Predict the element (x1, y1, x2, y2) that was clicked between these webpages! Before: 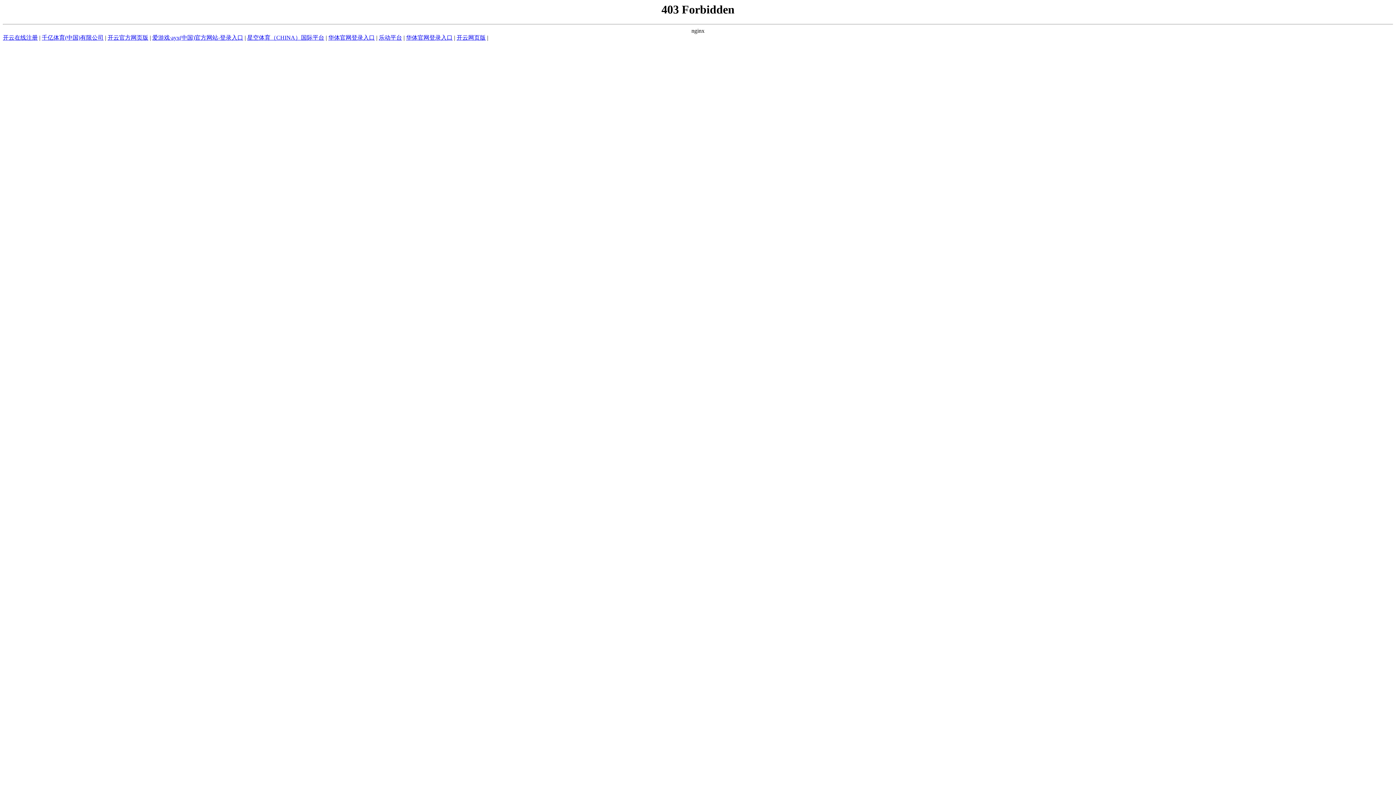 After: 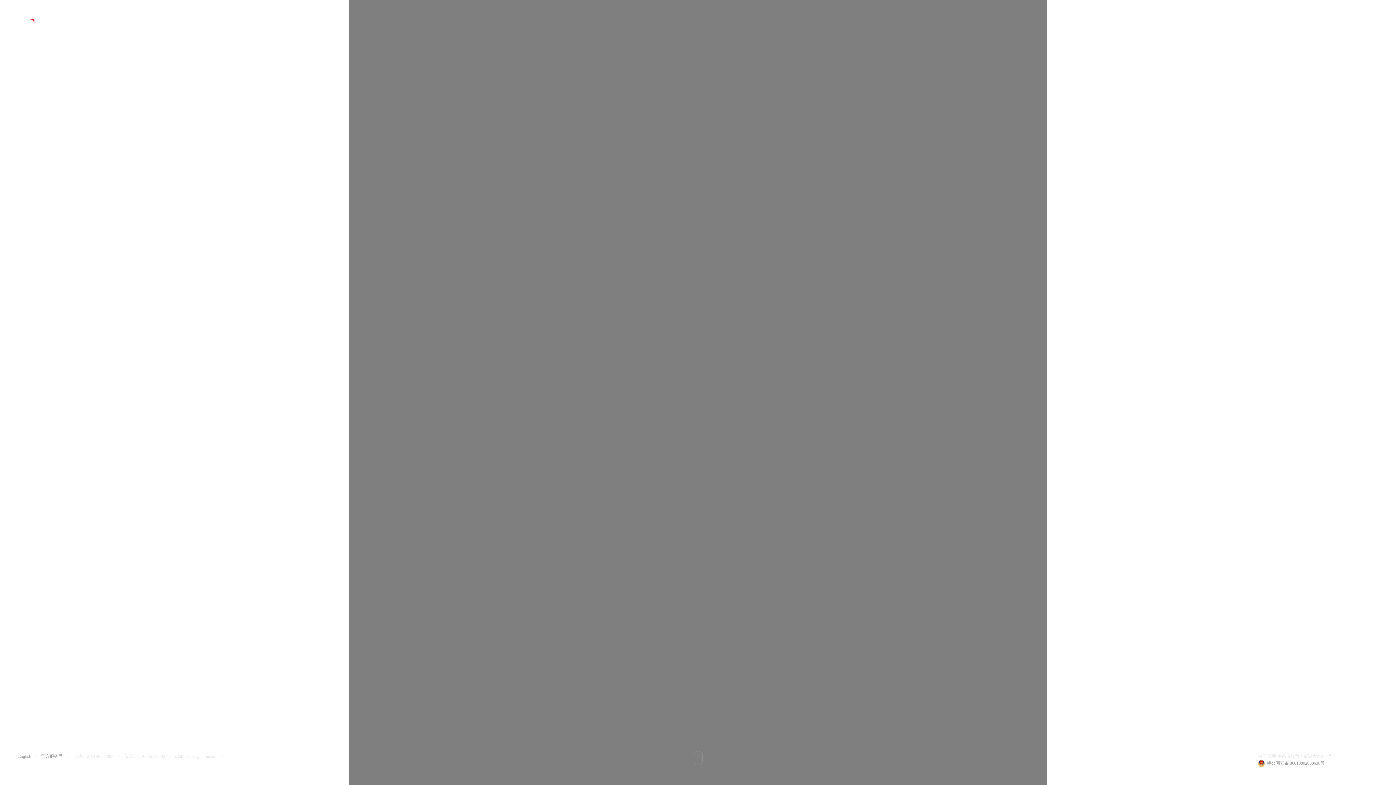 Action: label: 乐动平台 bbox: (378, 34, 402, 40)